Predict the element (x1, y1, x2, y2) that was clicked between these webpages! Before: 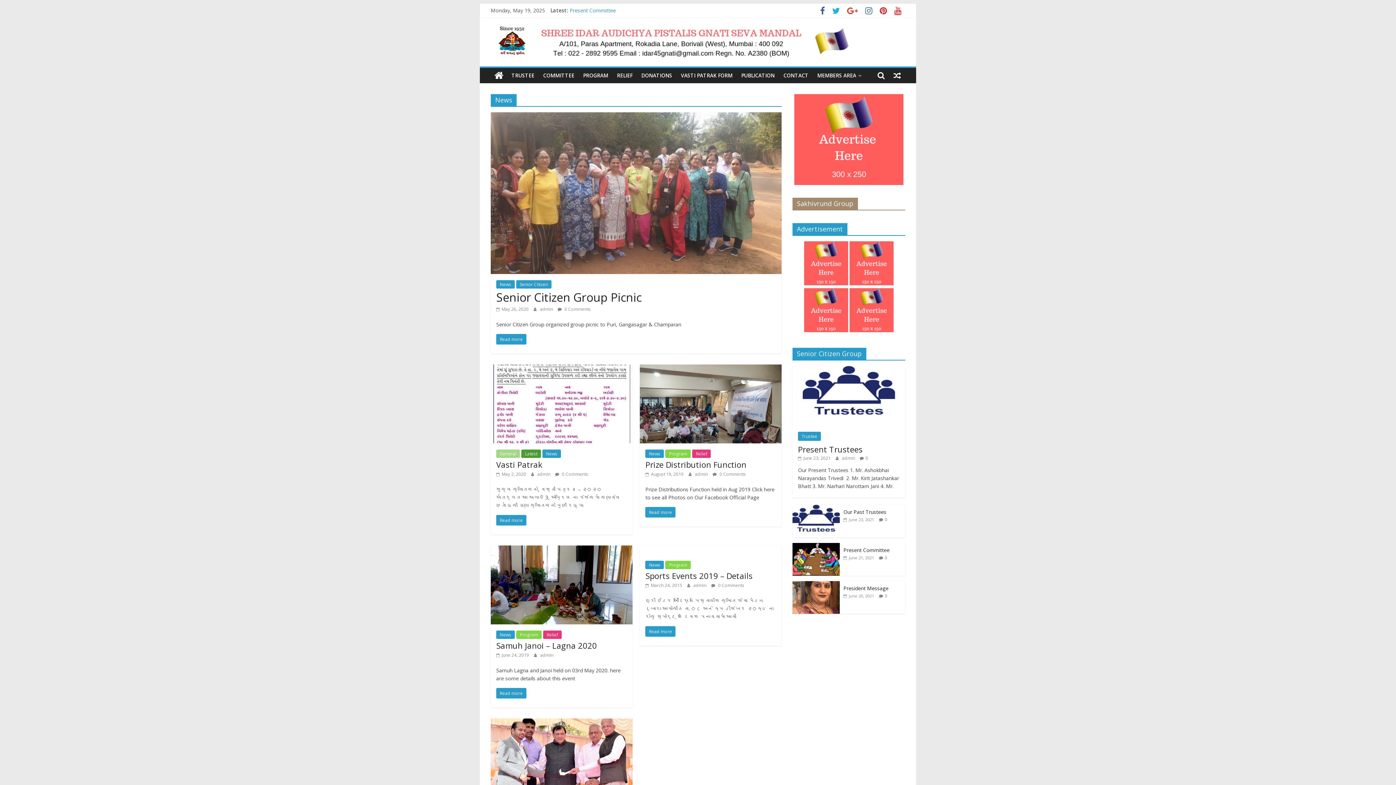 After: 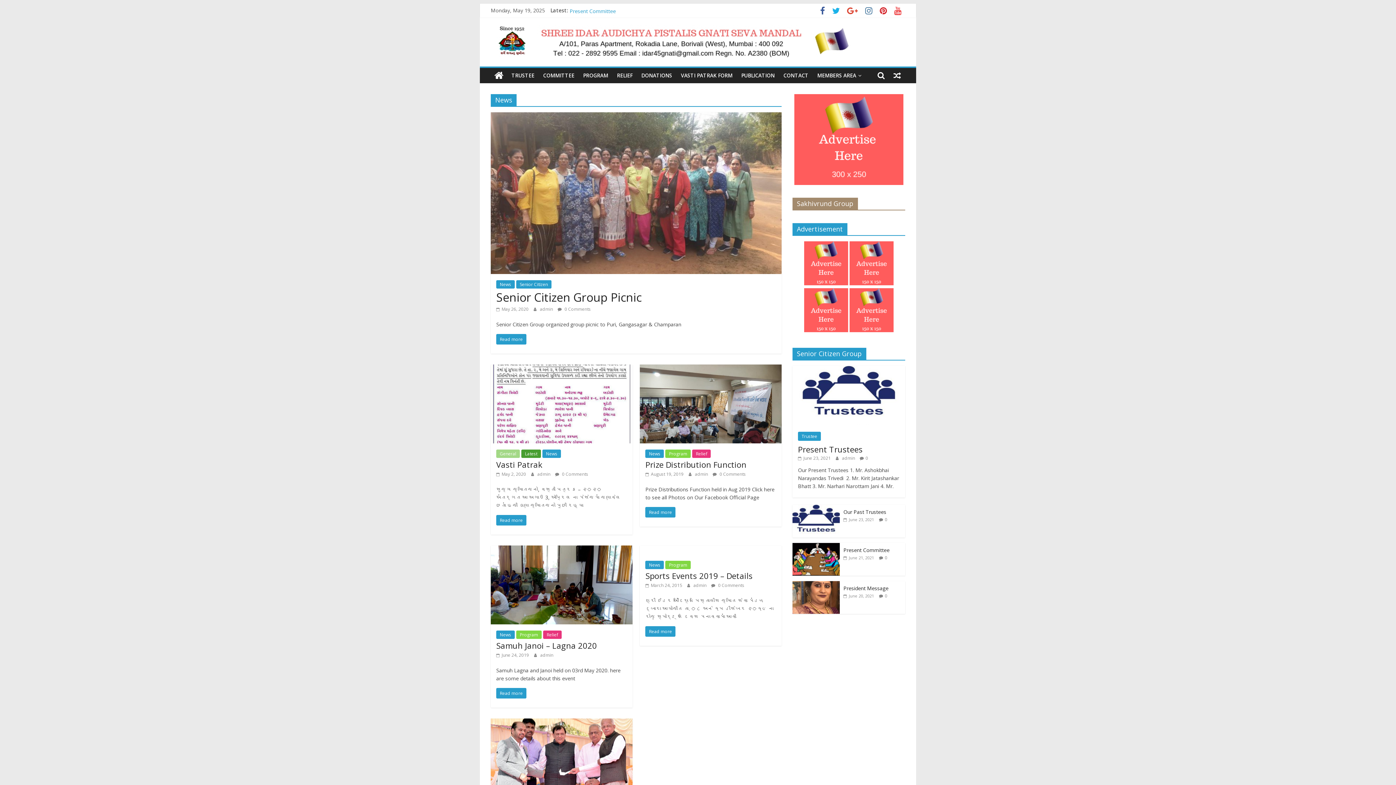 Action: bbox: (849, 288, 894, 295)